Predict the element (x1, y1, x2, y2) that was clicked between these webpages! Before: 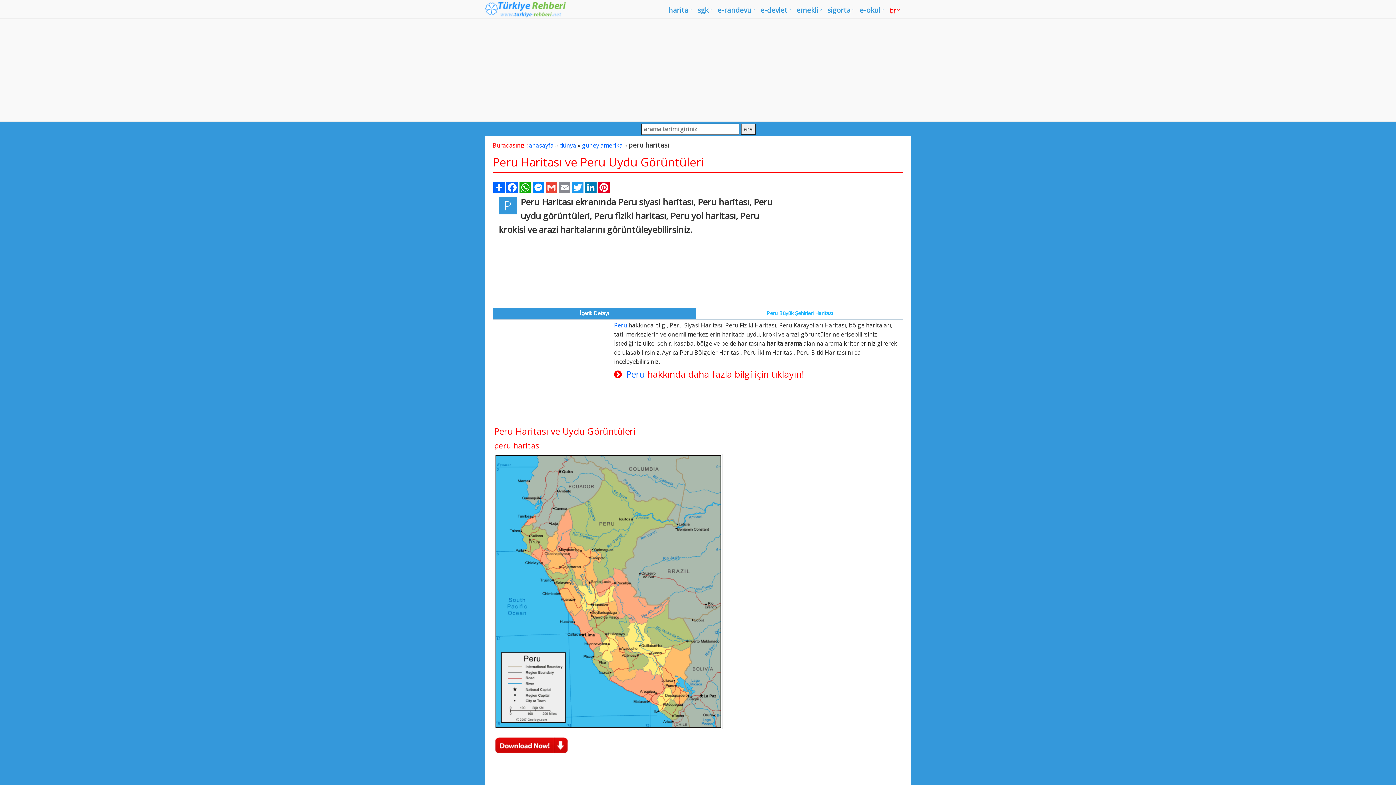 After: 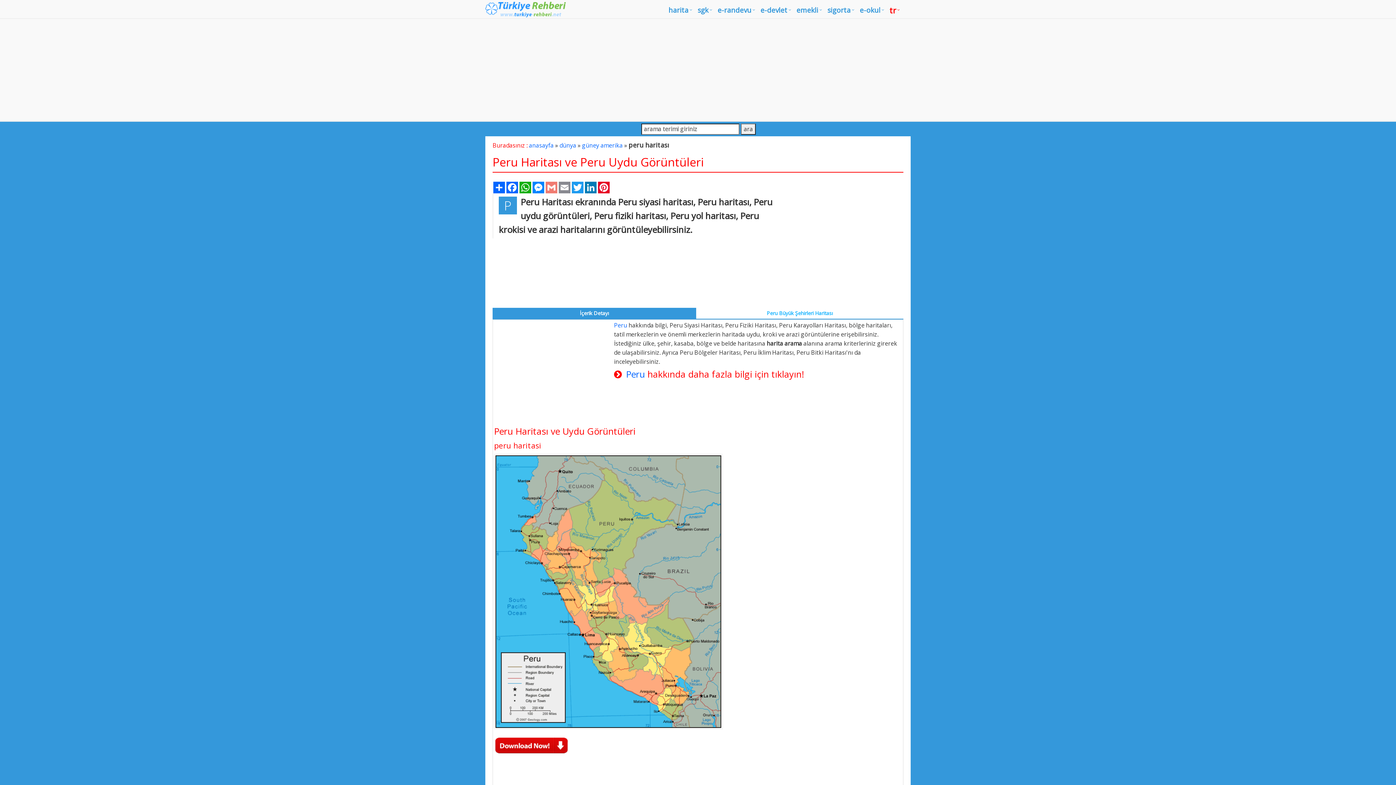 Action: label: Gmail bbox: (545, 181, 558, 193)